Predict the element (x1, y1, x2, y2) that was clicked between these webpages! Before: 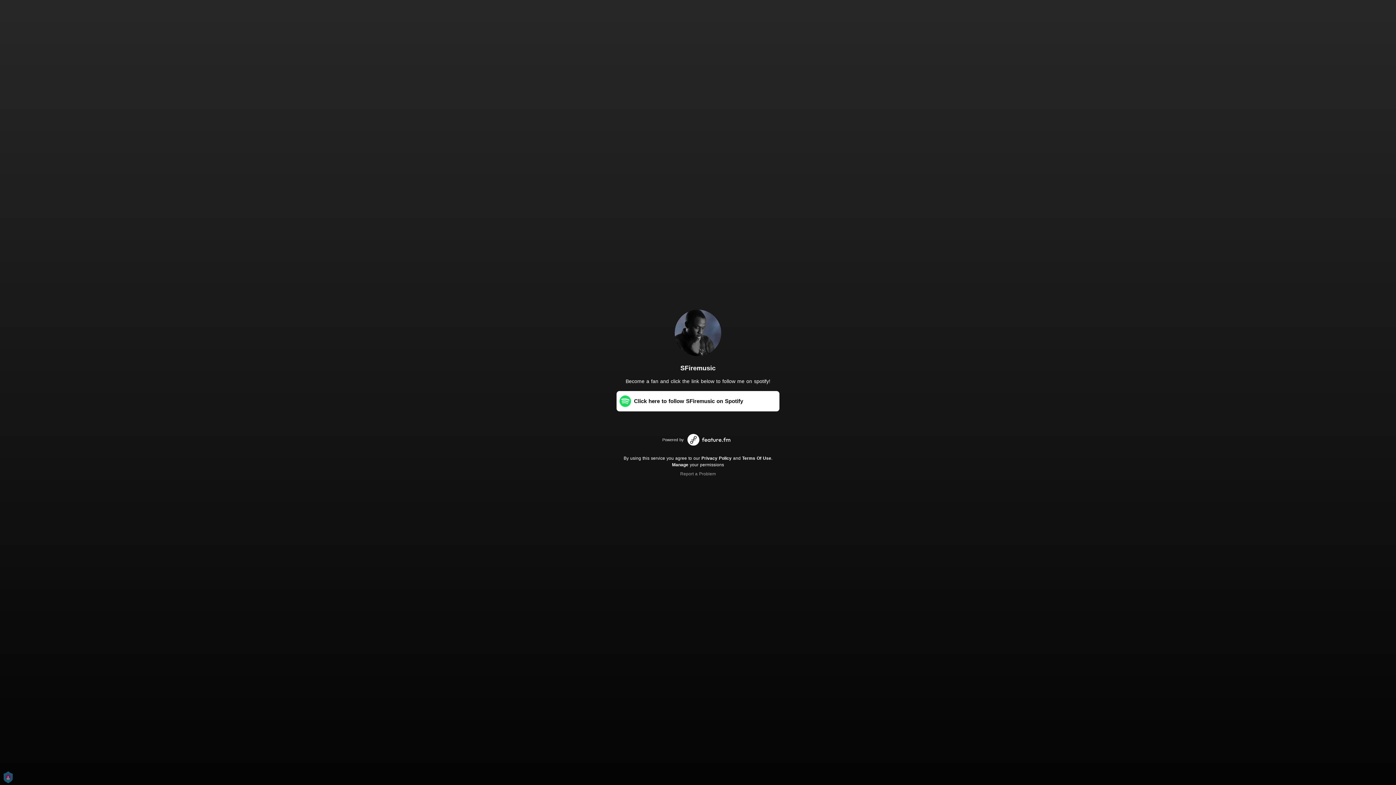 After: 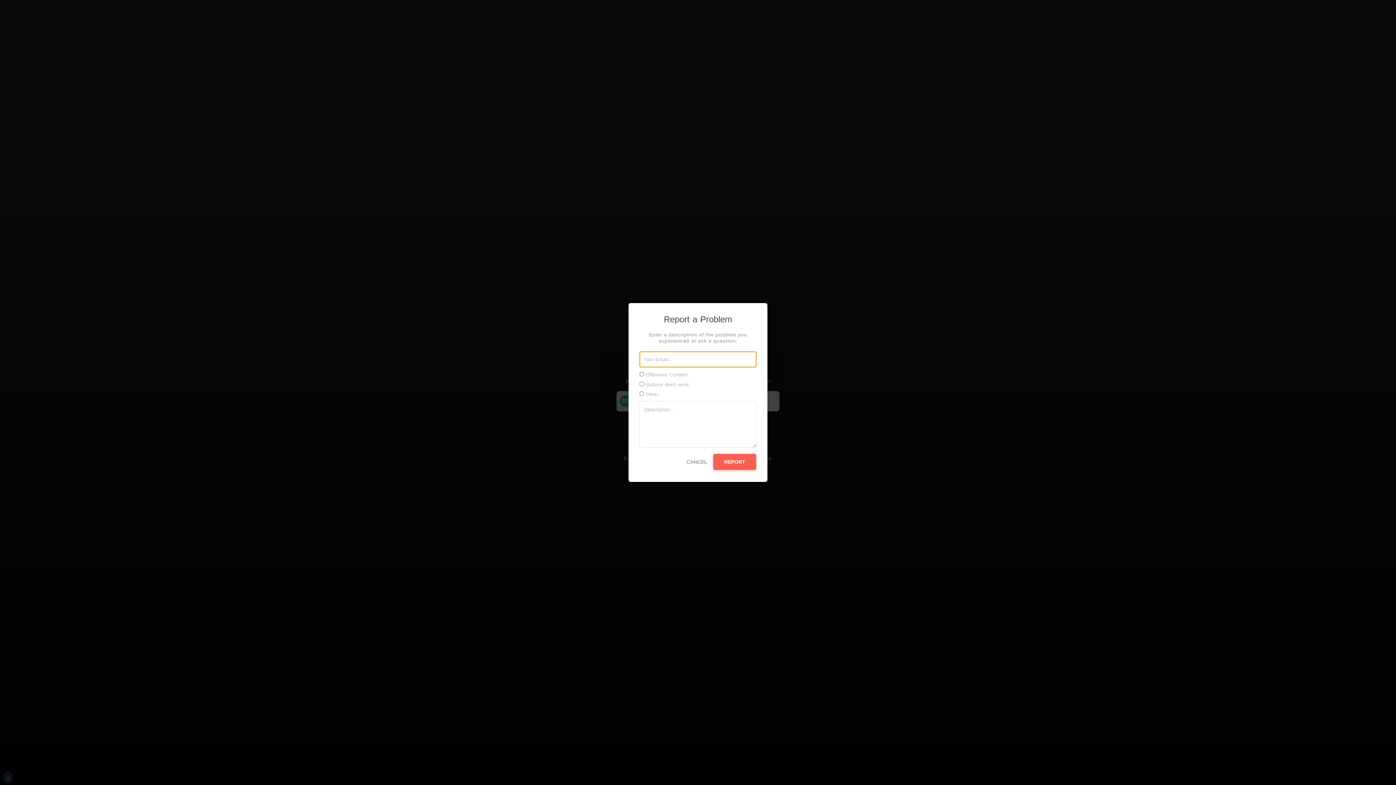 Action: label: Report a Problem bbox: (680, 471, 716, 476)